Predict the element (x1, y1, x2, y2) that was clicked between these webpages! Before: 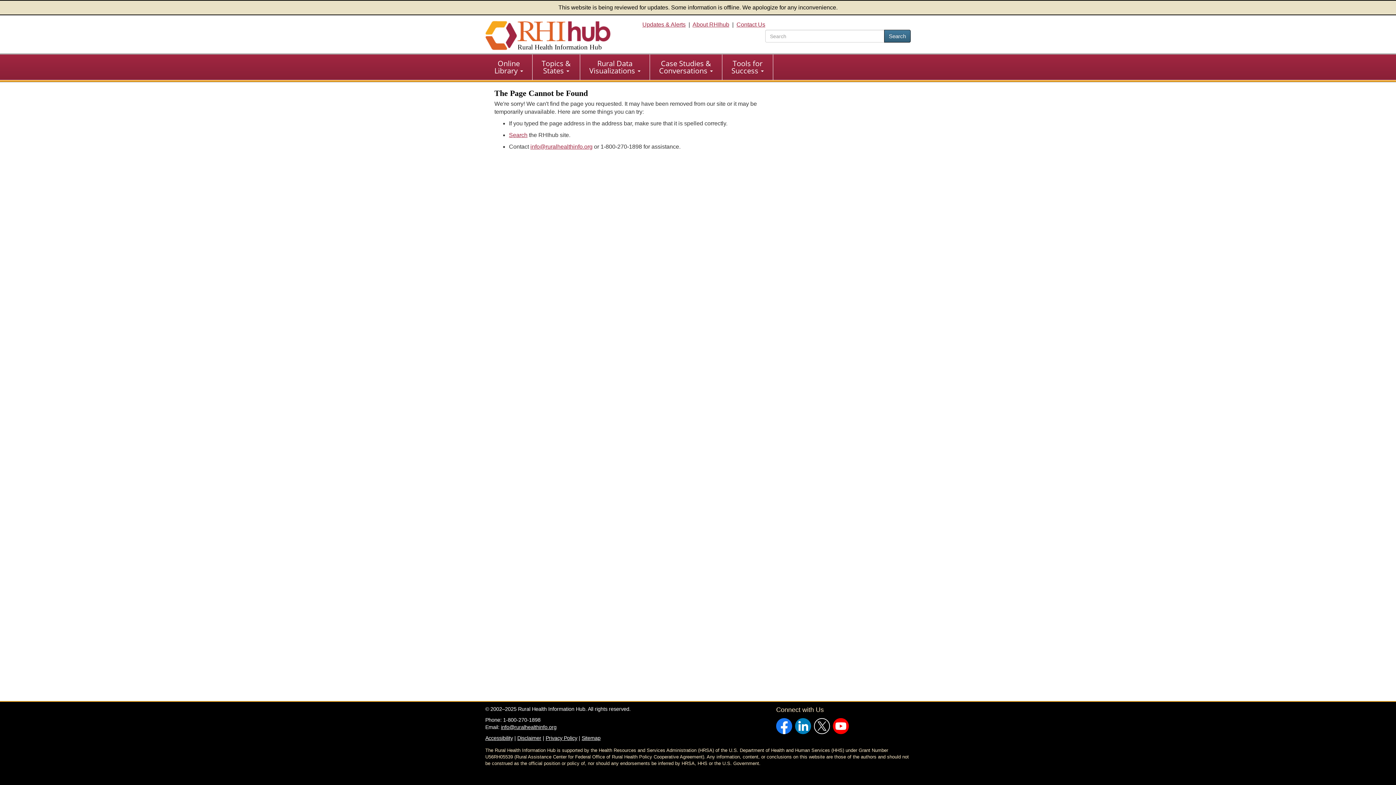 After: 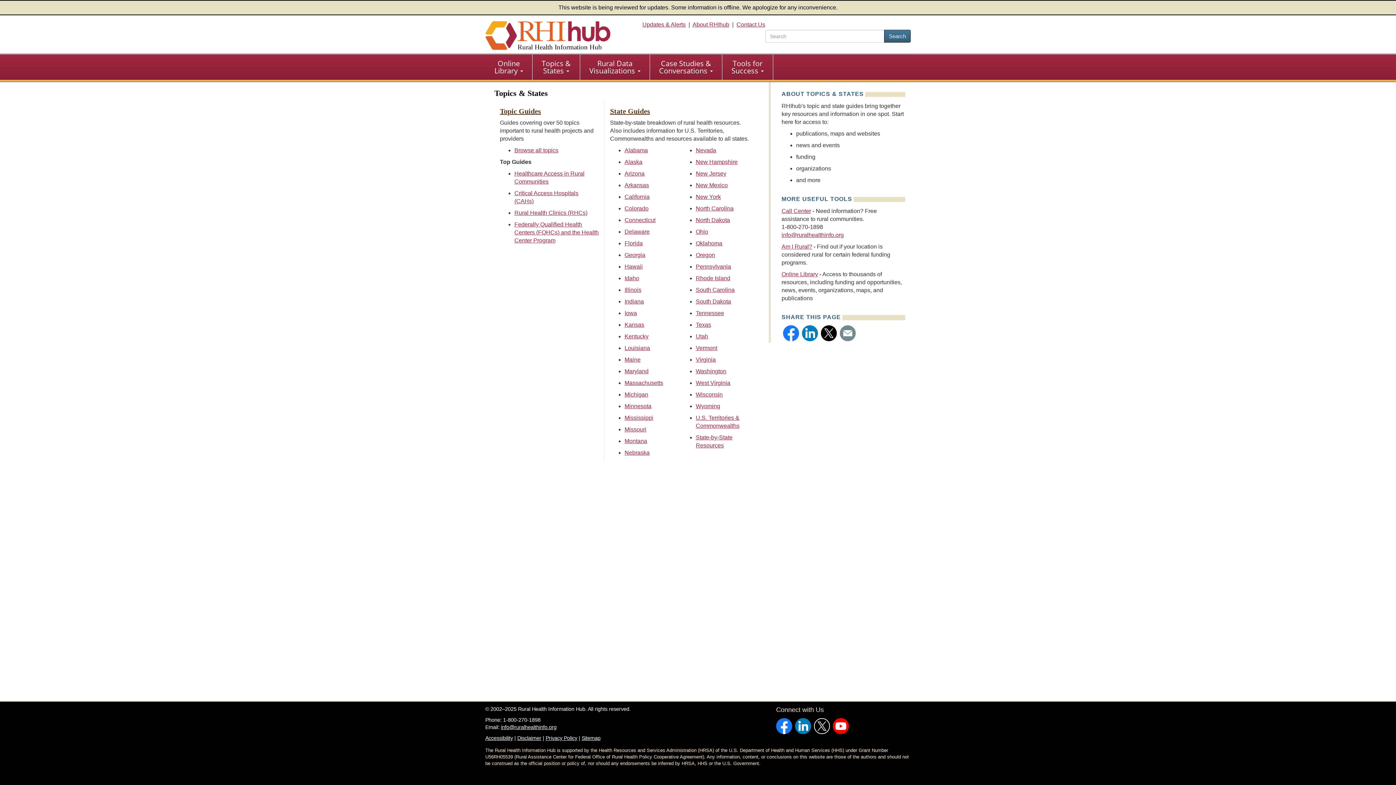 Action: bbox: (532, 54, 580, 79) label: Topics &
States 